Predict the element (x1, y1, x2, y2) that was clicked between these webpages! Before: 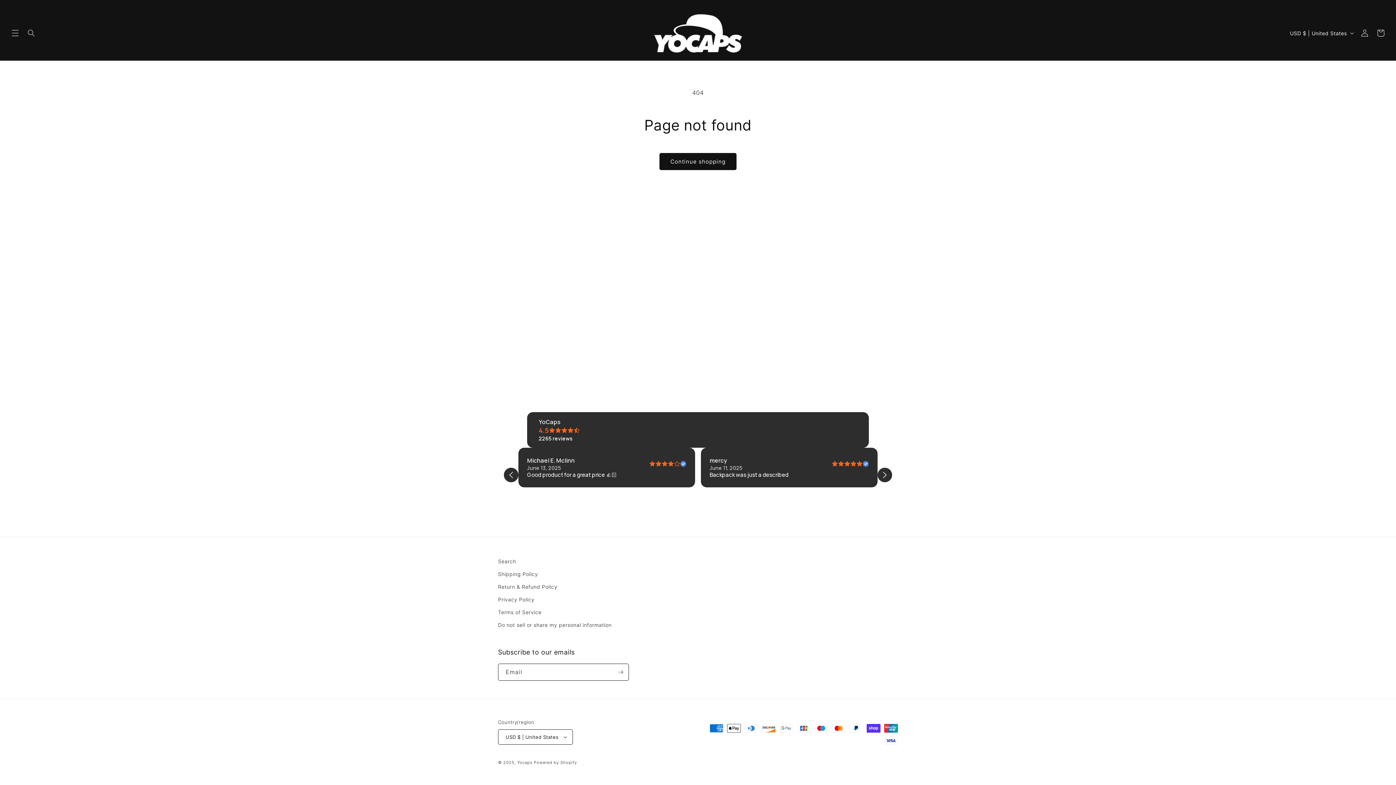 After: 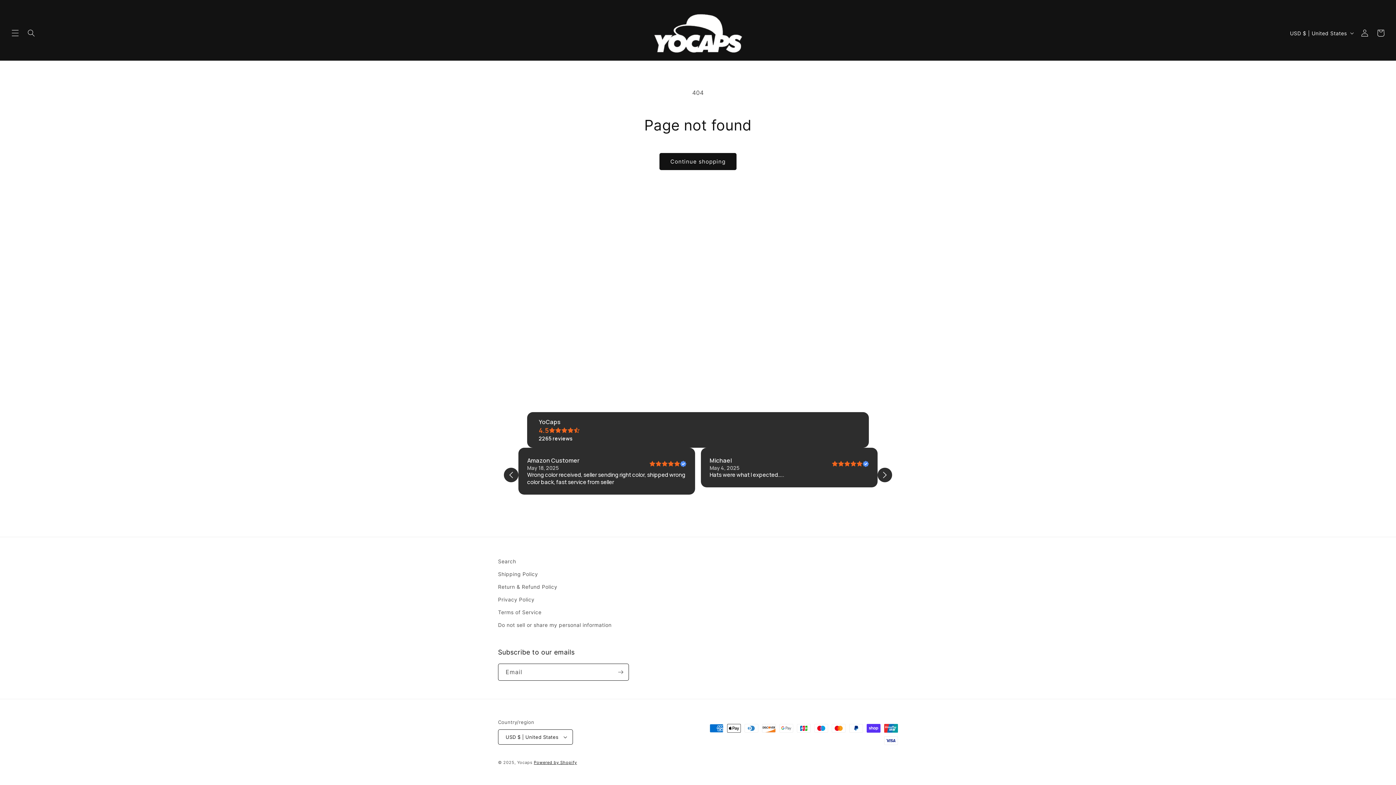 Action: label: Powered by Shopify bbox: (534, 760, 577, 765)